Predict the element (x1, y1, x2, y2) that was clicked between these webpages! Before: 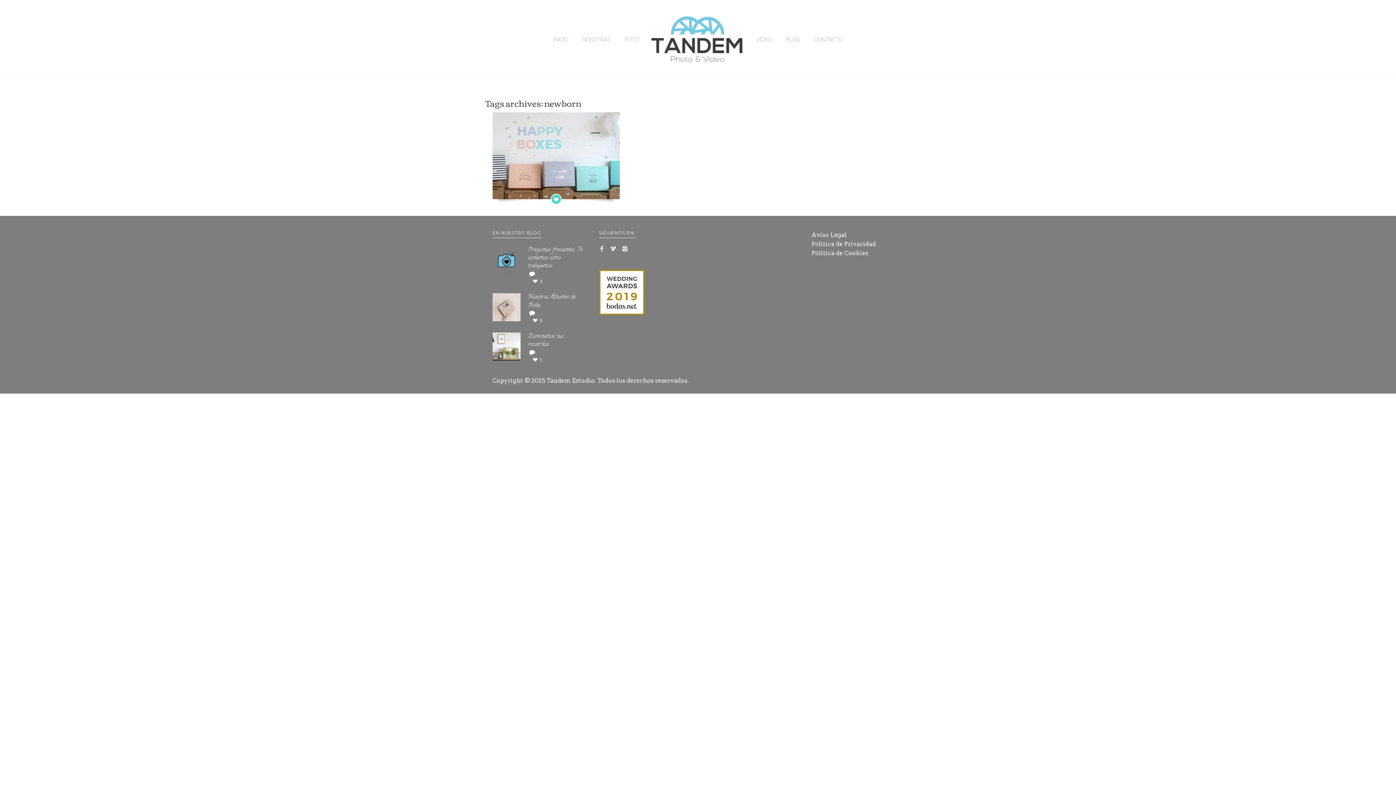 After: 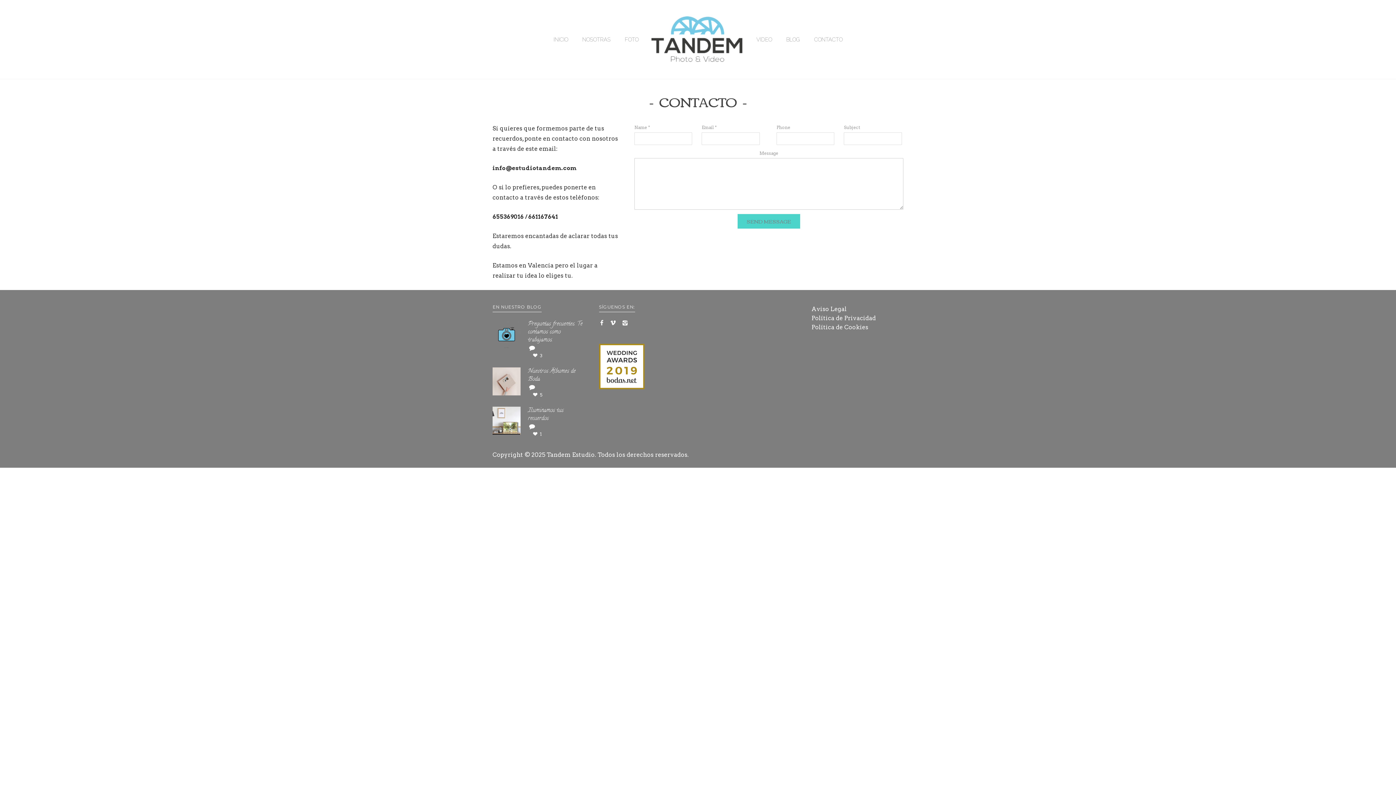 Action: bbox: (810, 33, 846, 45) label: CONTACTO